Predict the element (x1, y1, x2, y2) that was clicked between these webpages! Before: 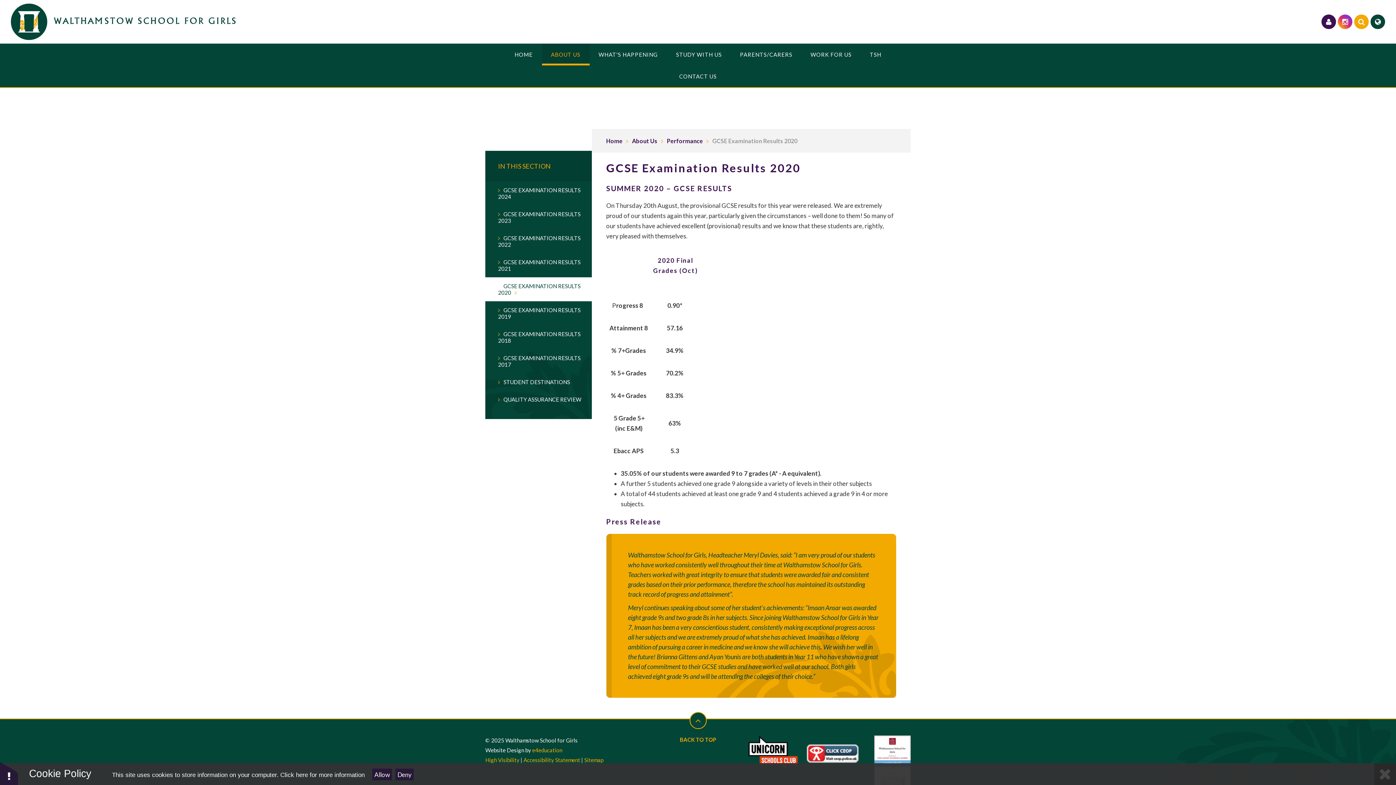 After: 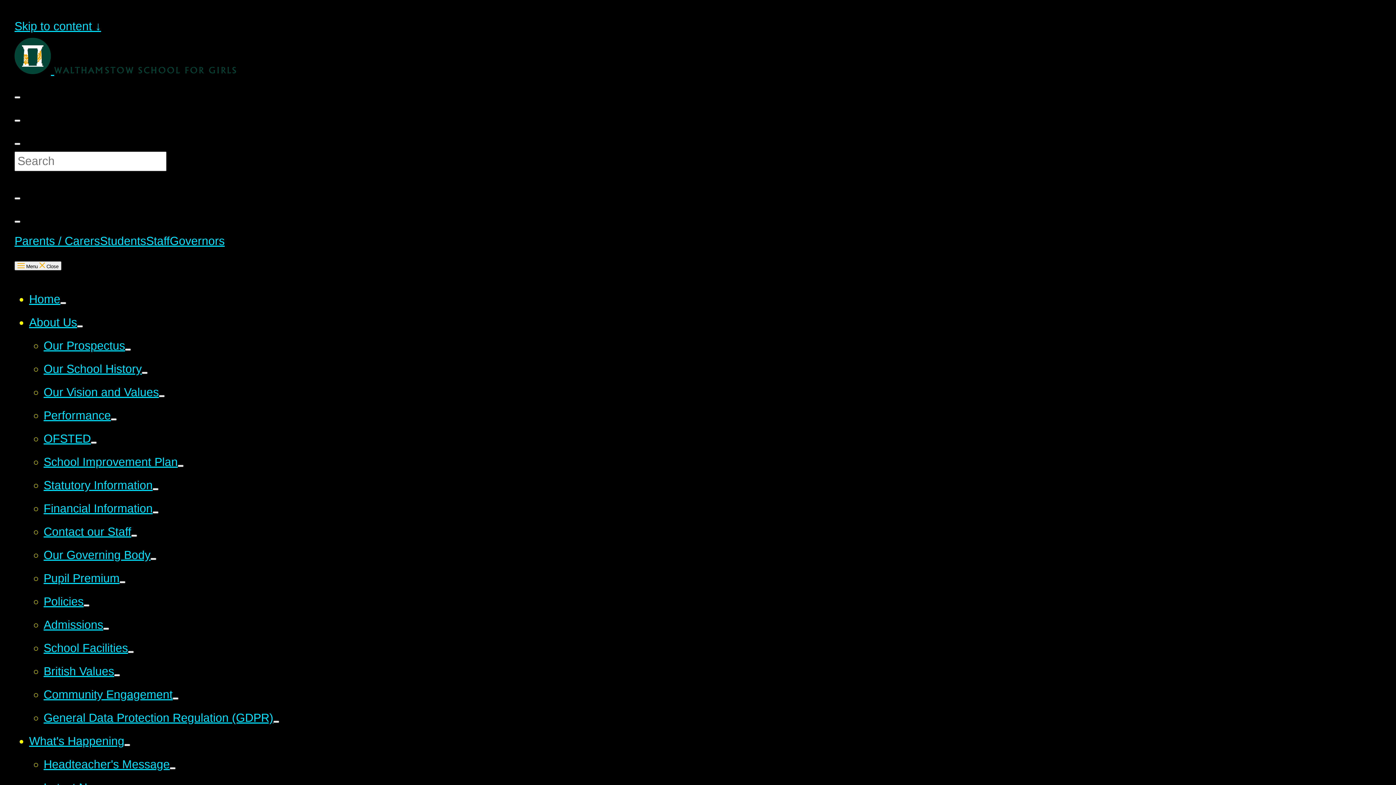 Action: bbox: (485, 756, 519, 763) label: High Visibility